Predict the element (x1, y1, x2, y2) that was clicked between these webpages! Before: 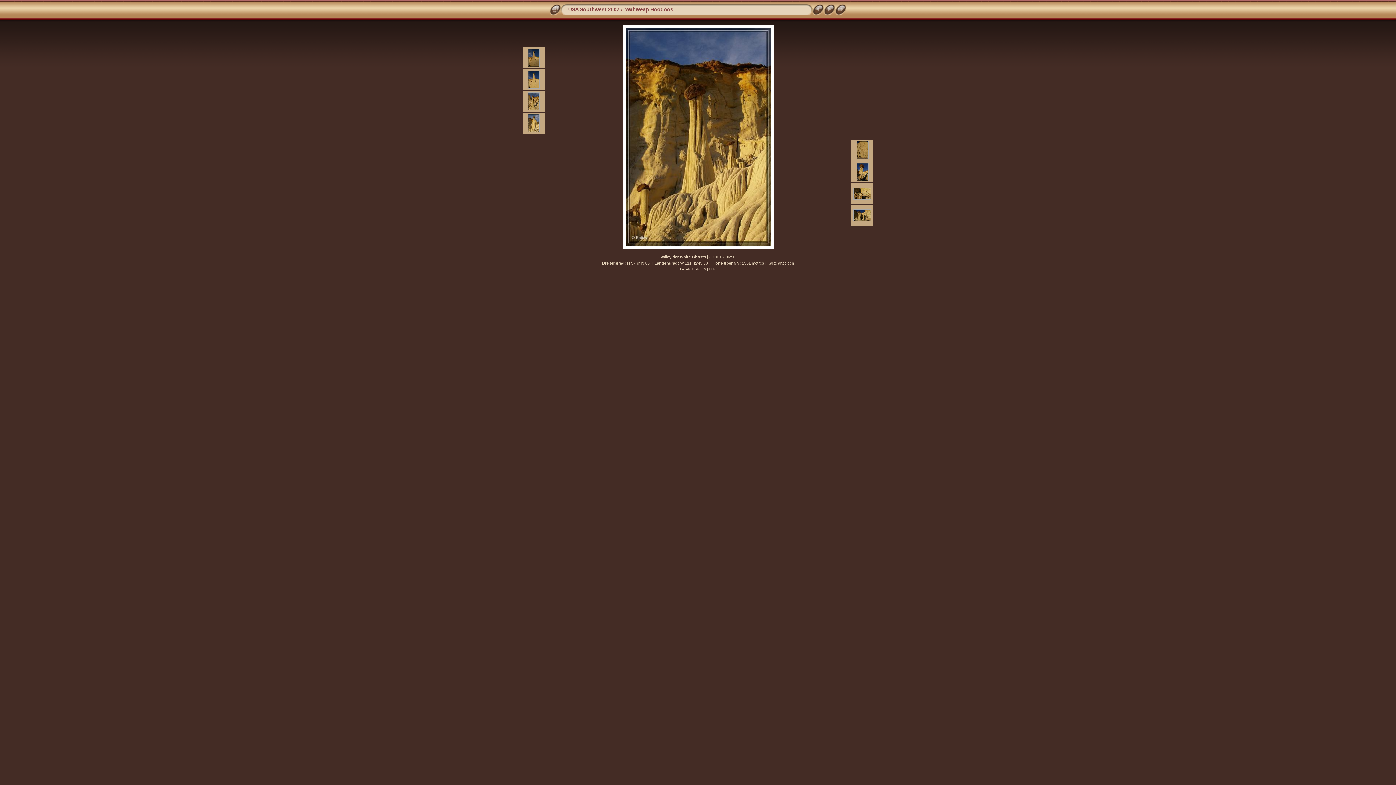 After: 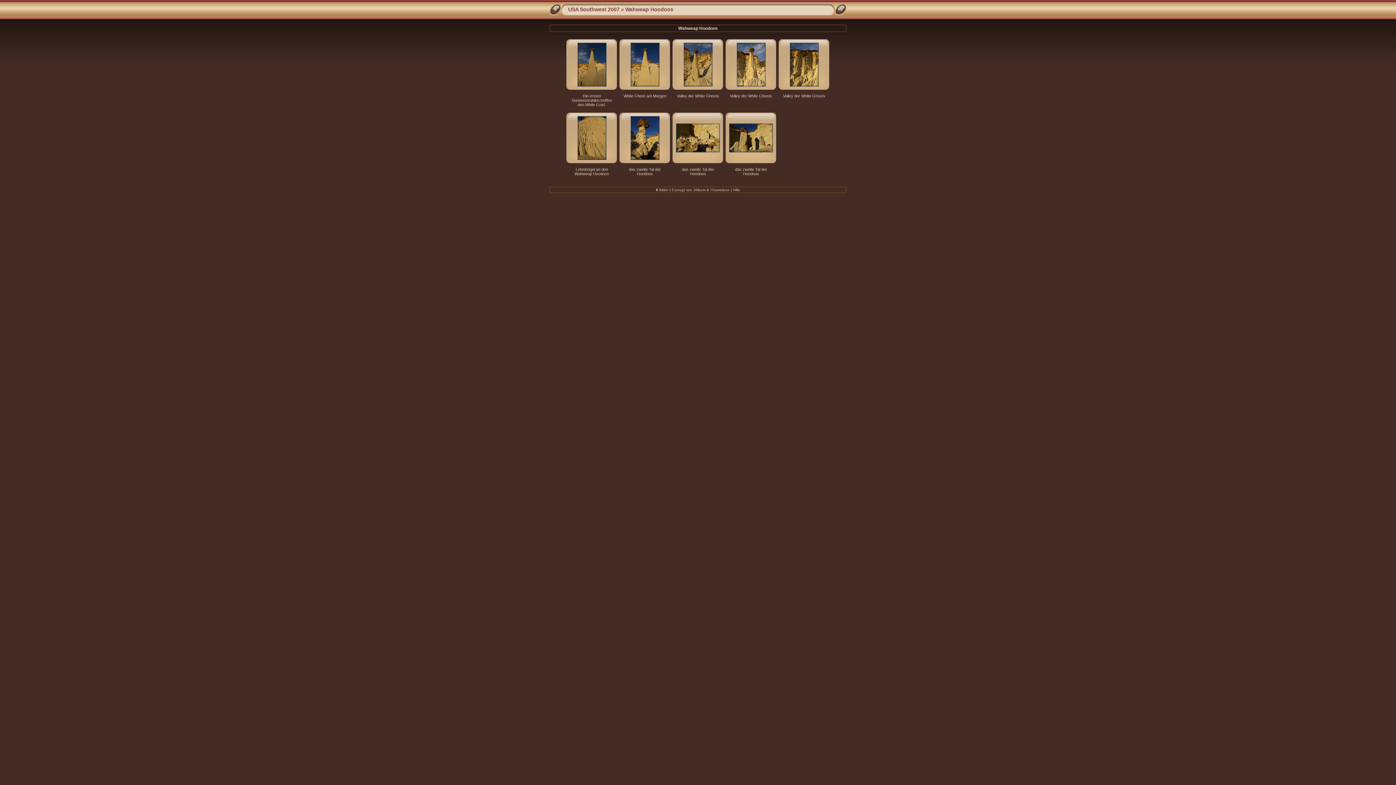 Action: label: Wahweap Hoodoos bbox: (625, 6, 673, 12)